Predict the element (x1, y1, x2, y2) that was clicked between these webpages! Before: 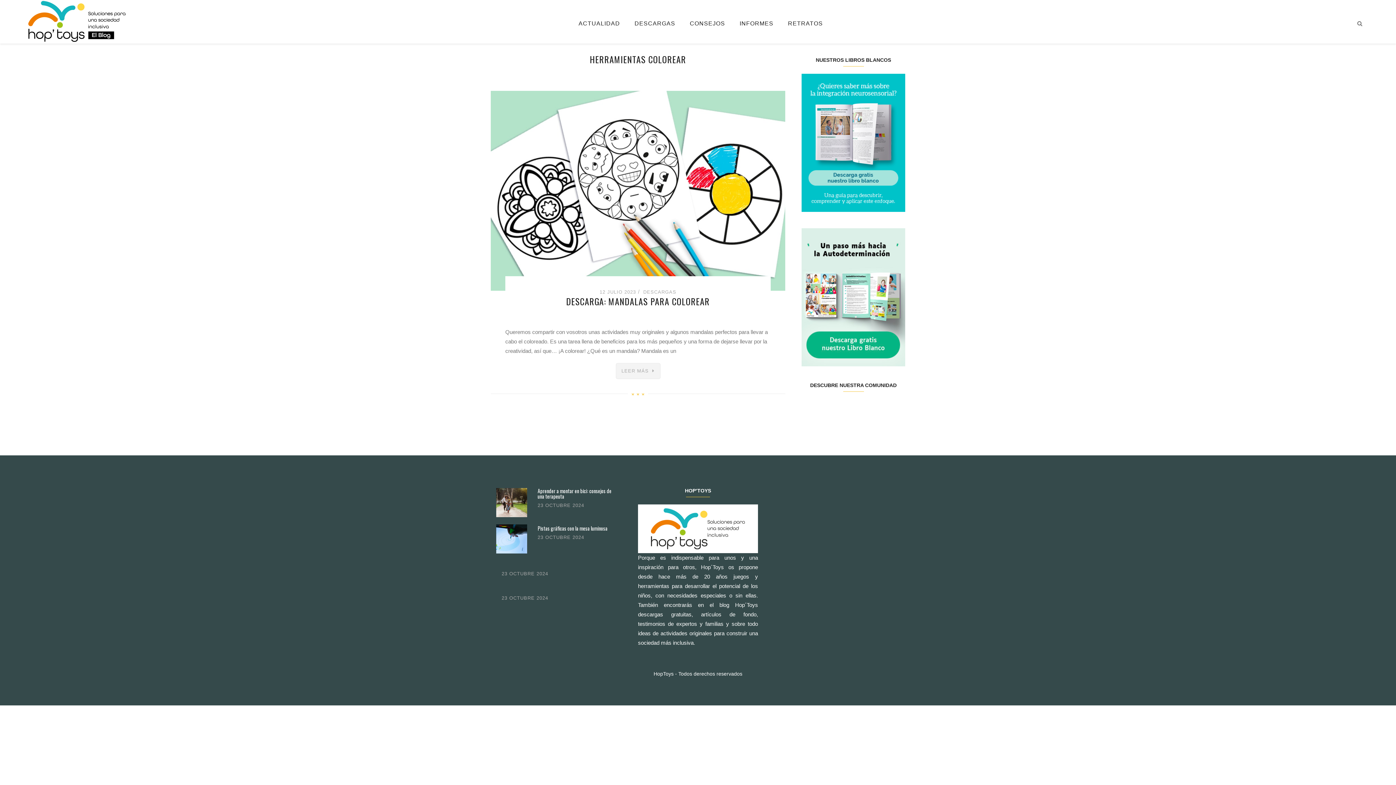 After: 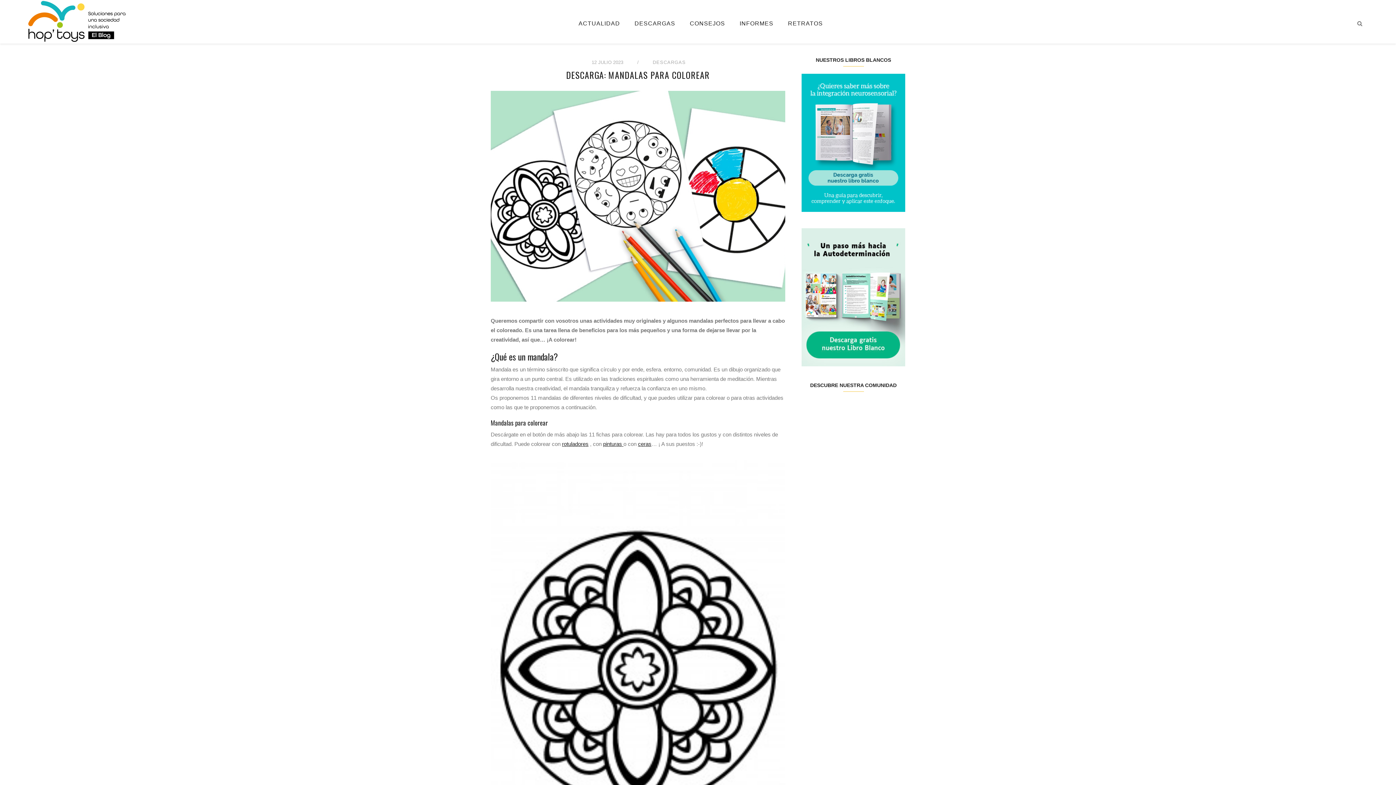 Action: label: DESCARGA: MANDALAS PARA COLOREAR bbox: (566, 294, 710, 308)